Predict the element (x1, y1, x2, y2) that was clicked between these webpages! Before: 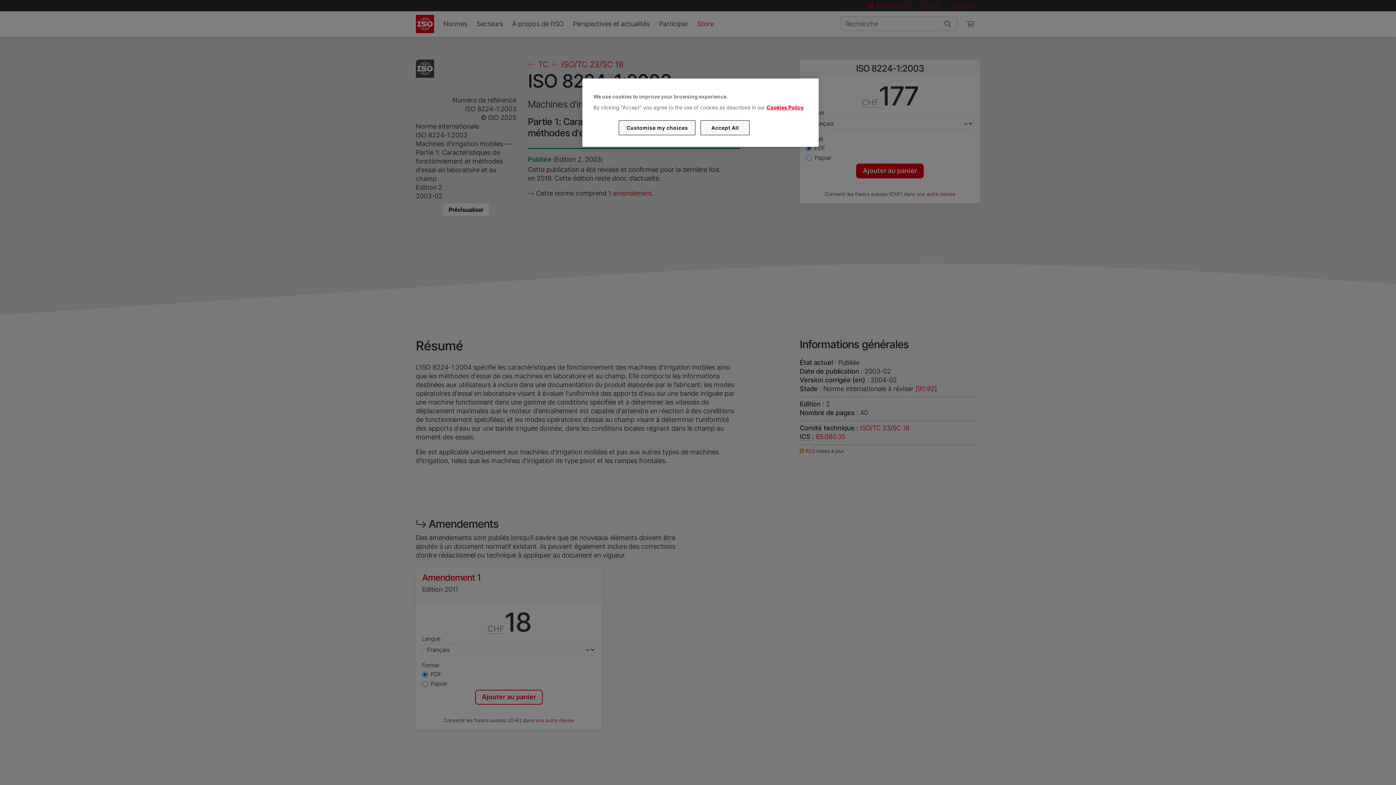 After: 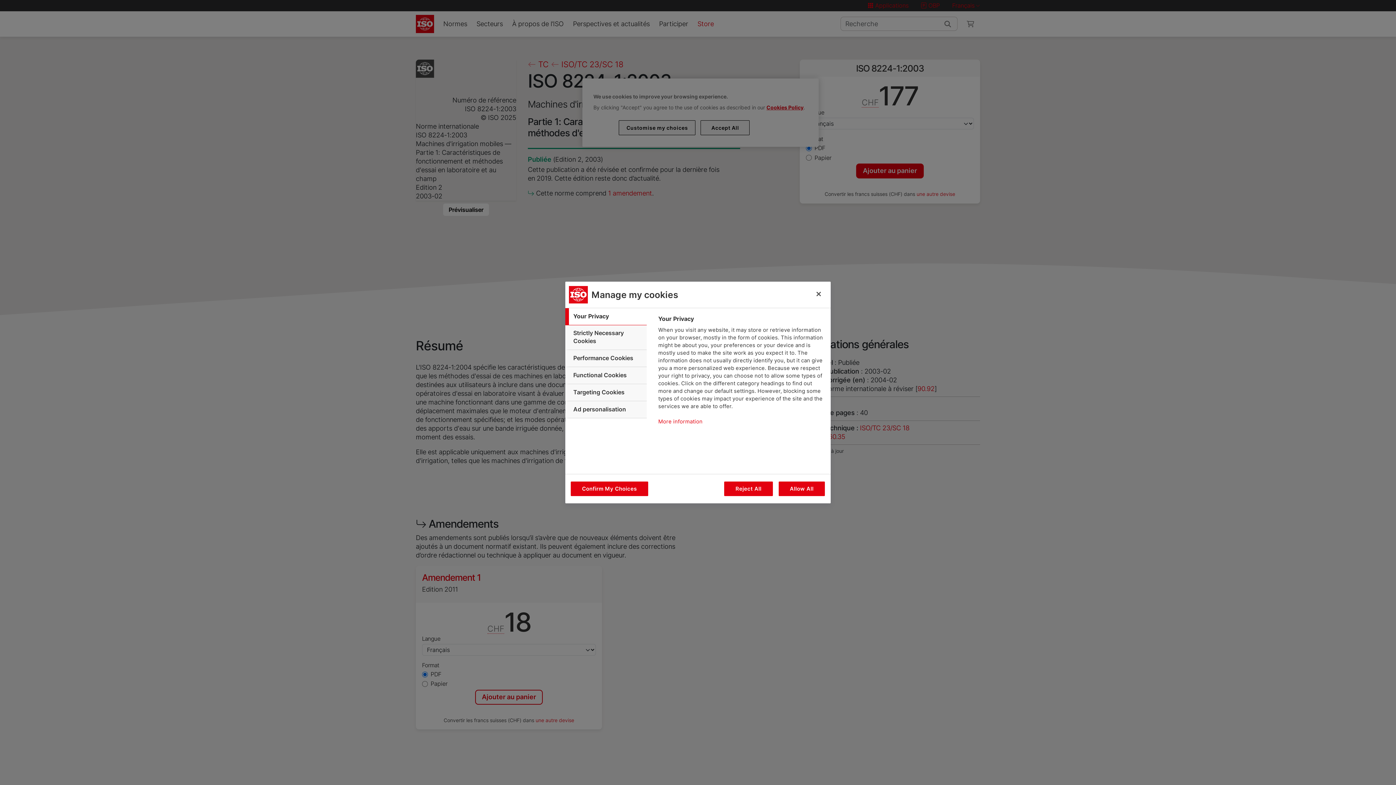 Action: bbox: (619, 120, 695, 135) label: Customise my choices